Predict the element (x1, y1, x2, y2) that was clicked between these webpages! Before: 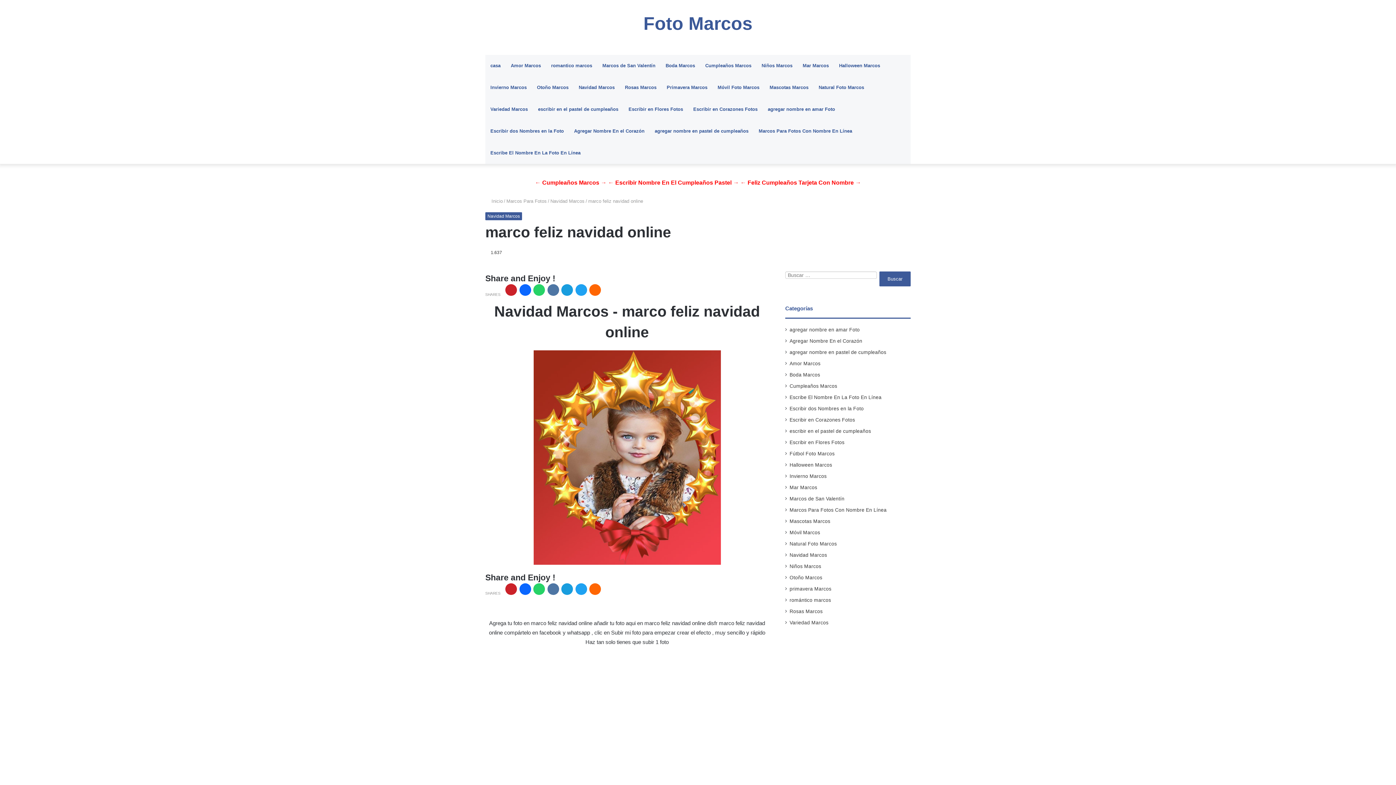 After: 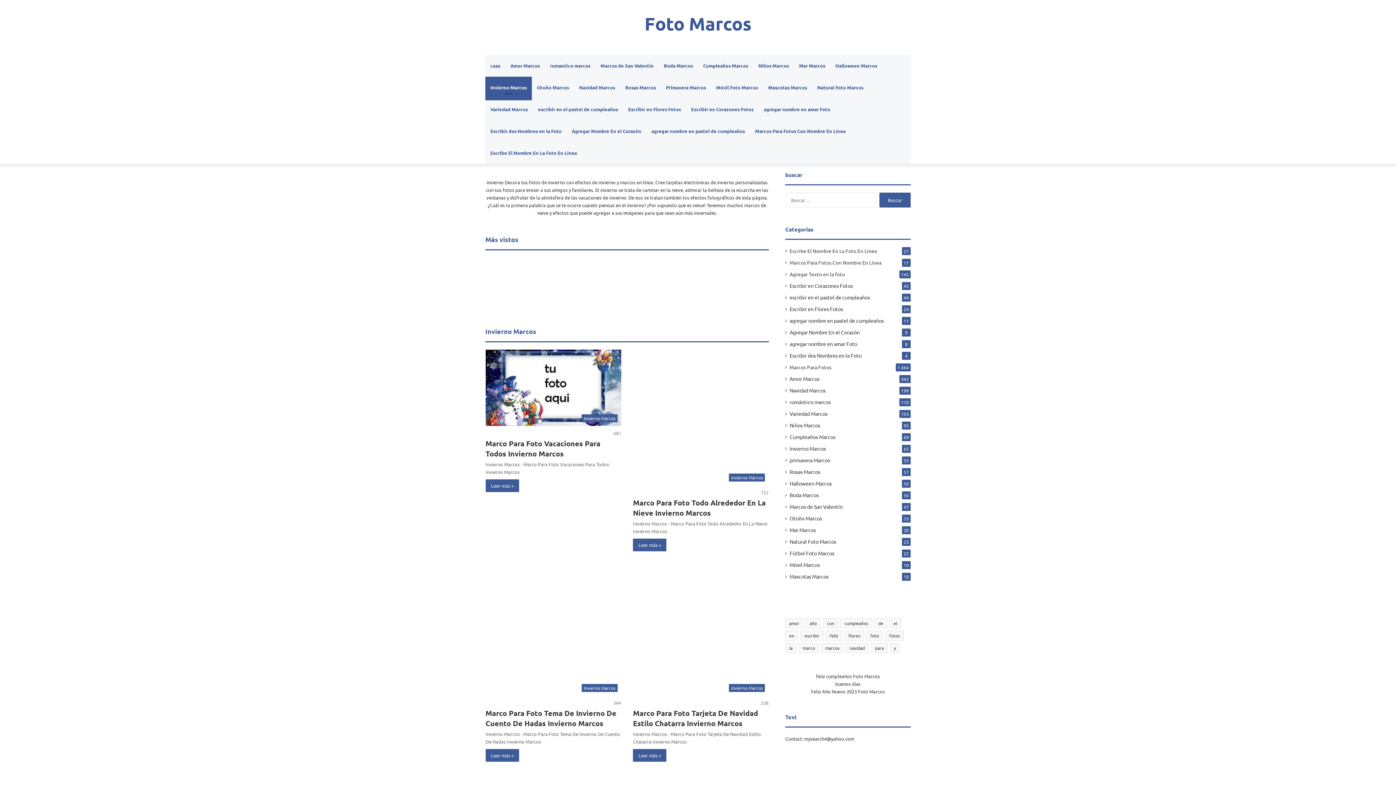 Action: bbox: (485, 76, 532, 98) label: Invierno Marcos